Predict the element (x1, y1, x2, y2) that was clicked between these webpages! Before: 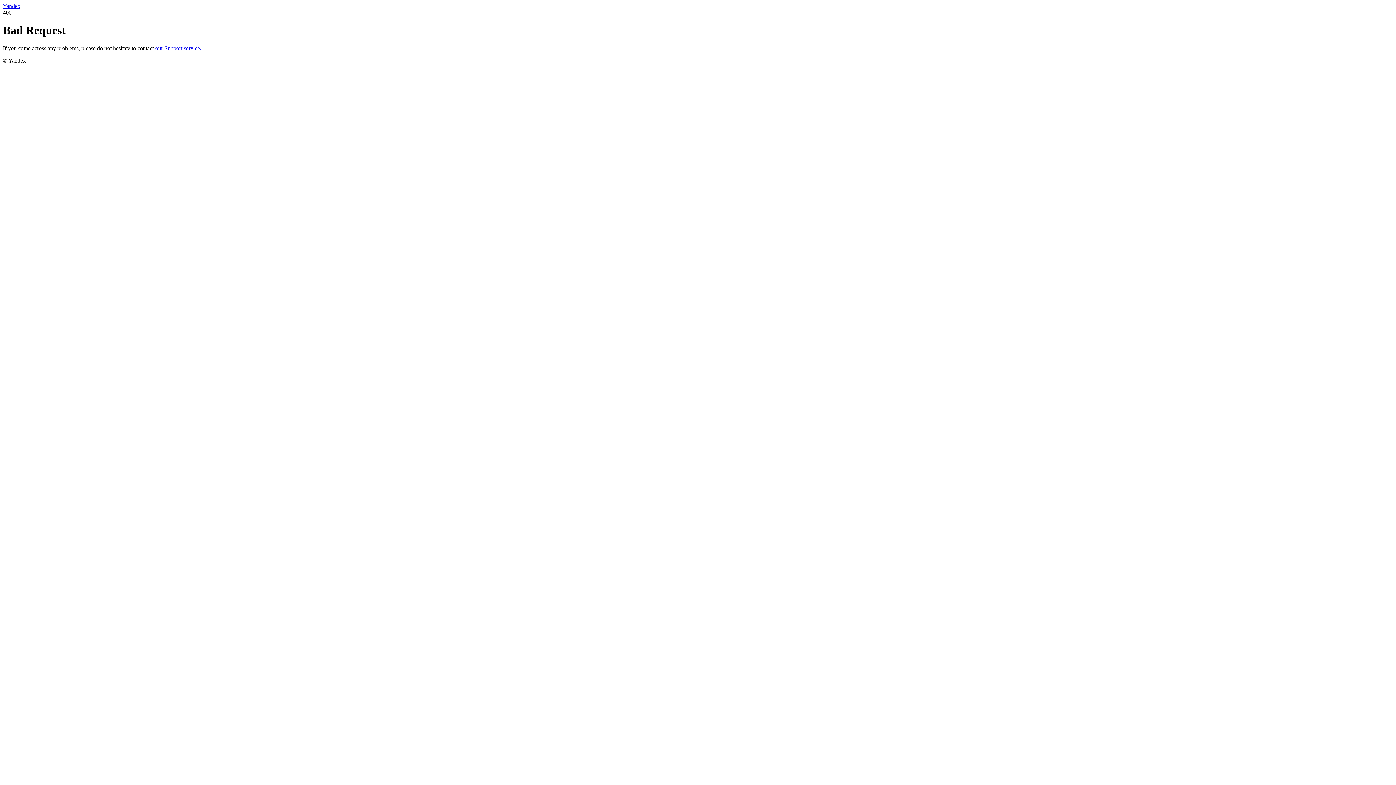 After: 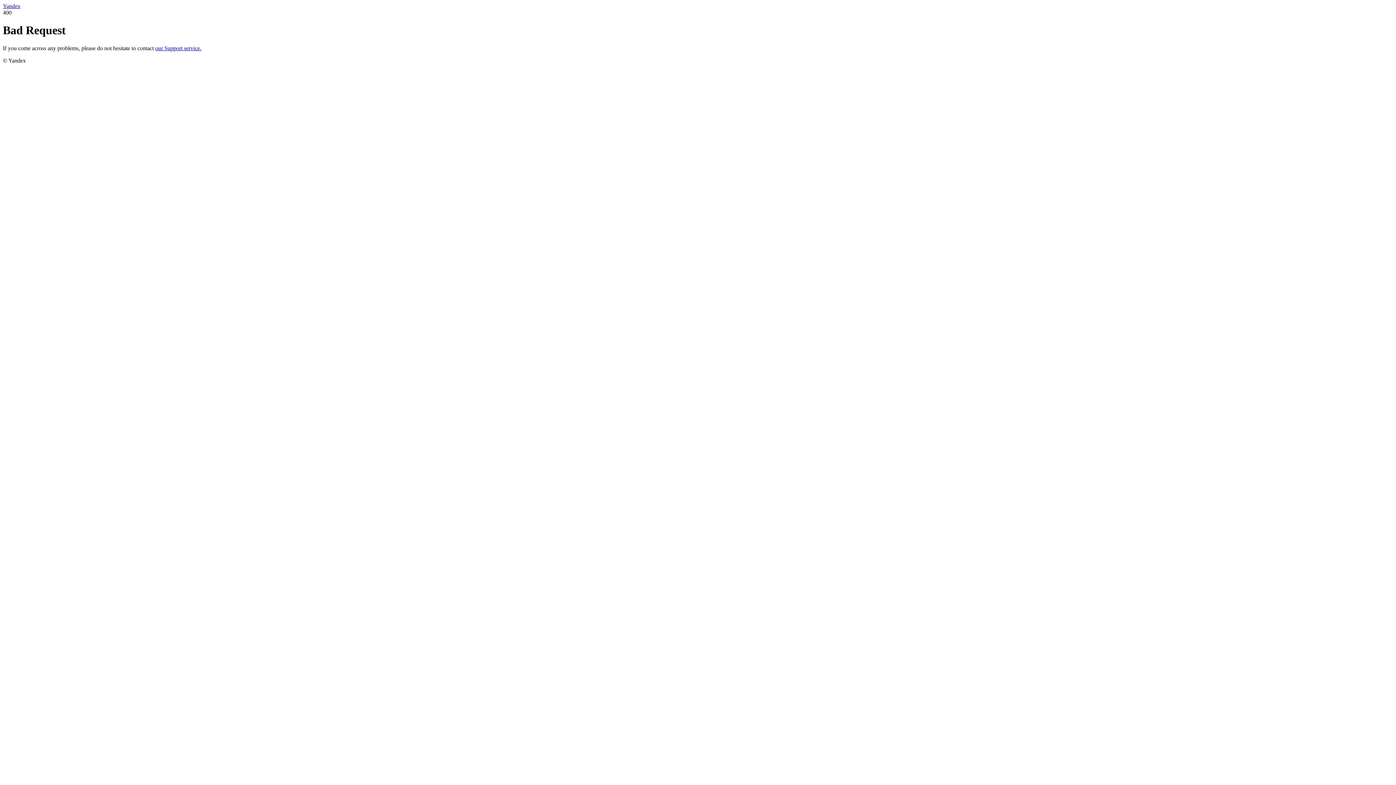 Action: bbox: (2, 2, 20, 9) label: Yandex